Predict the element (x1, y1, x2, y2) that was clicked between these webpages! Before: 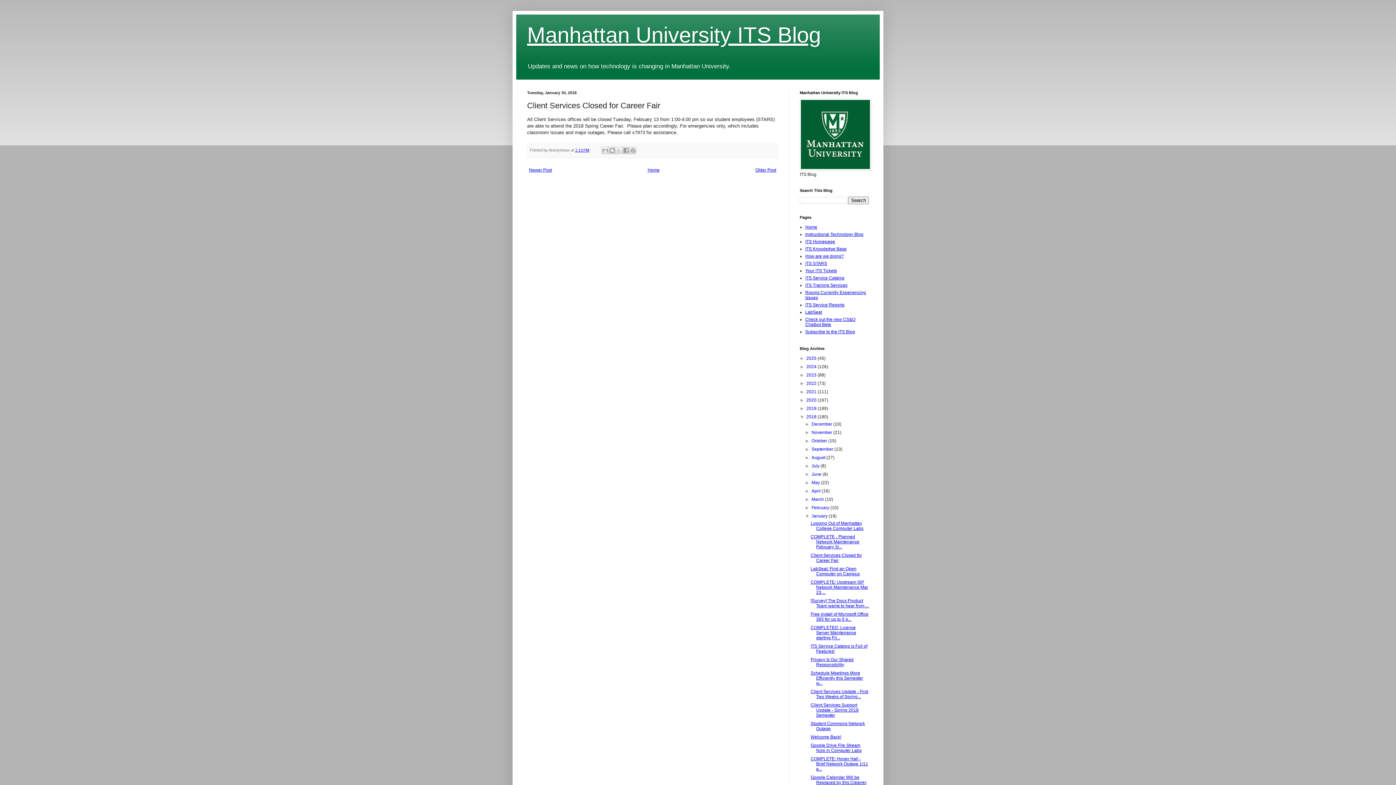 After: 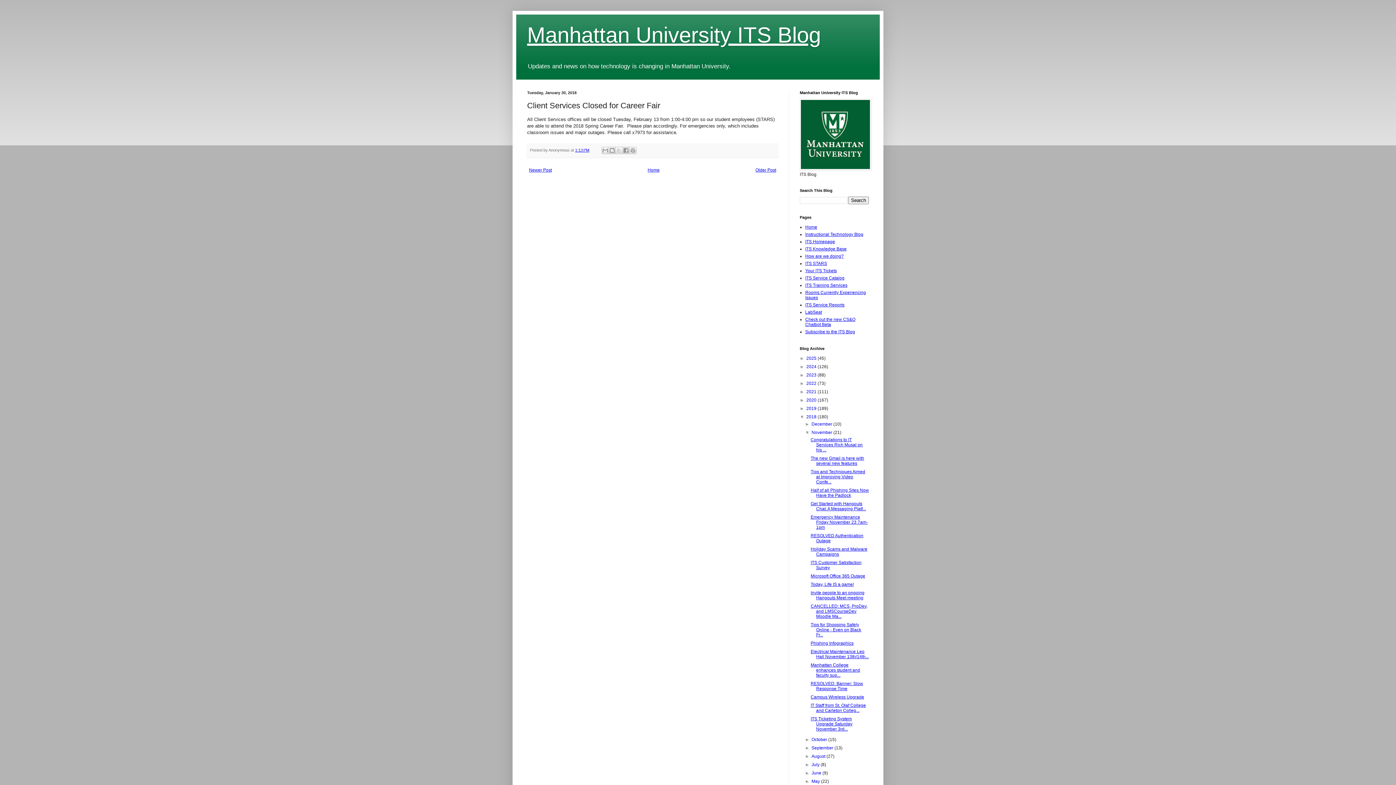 Action: bbox: (805, 430, 811, 435) label: ►  